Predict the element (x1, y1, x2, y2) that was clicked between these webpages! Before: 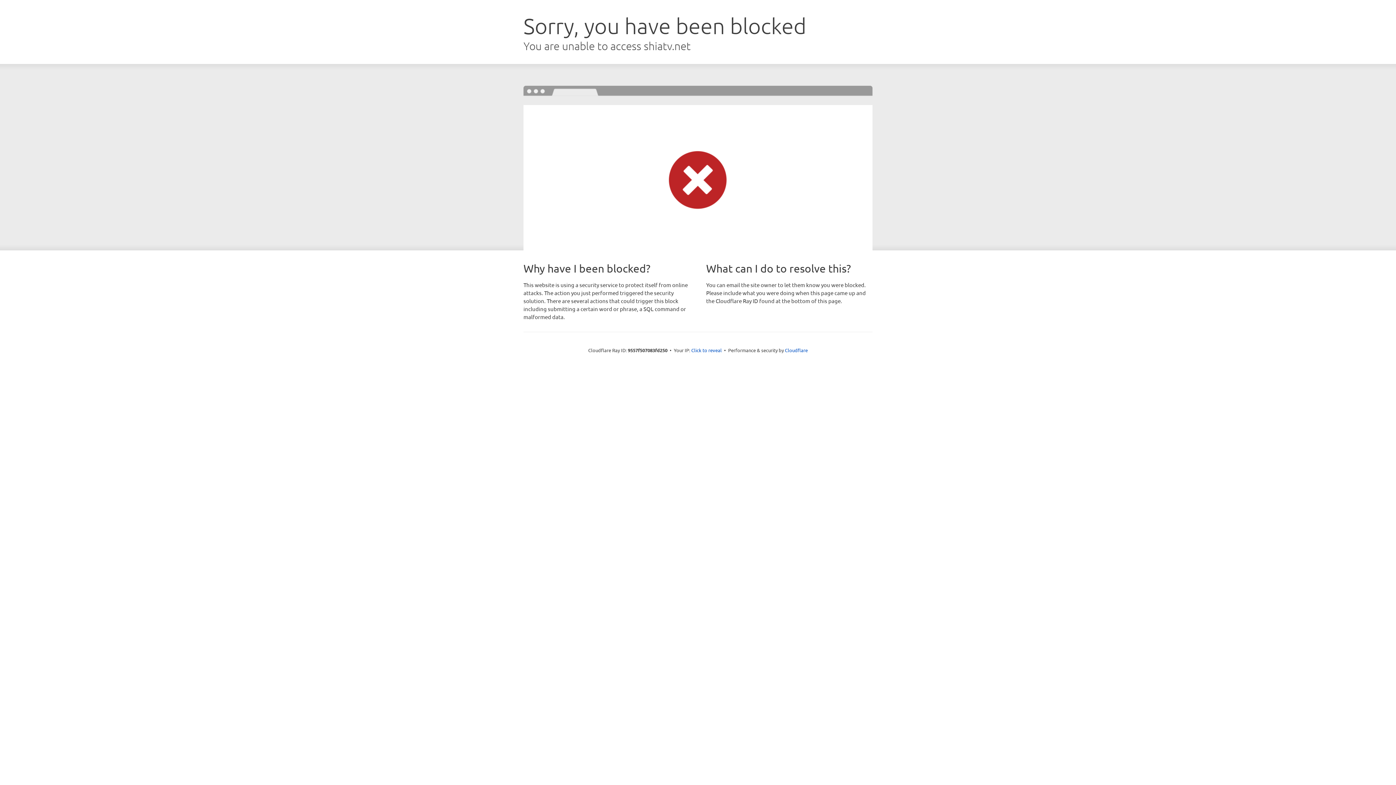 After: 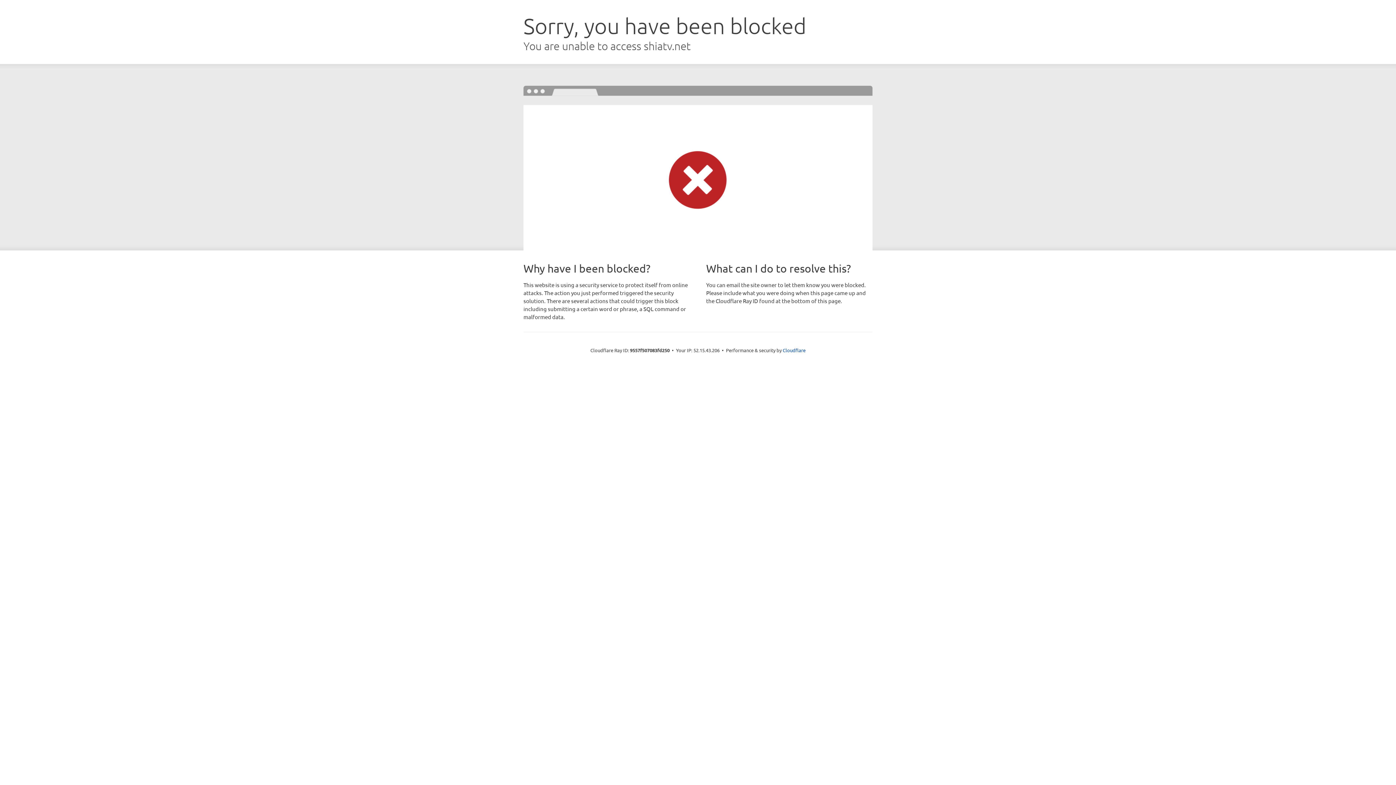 Action: bbox: (691, 346, 722, 353) label: Click to reveal